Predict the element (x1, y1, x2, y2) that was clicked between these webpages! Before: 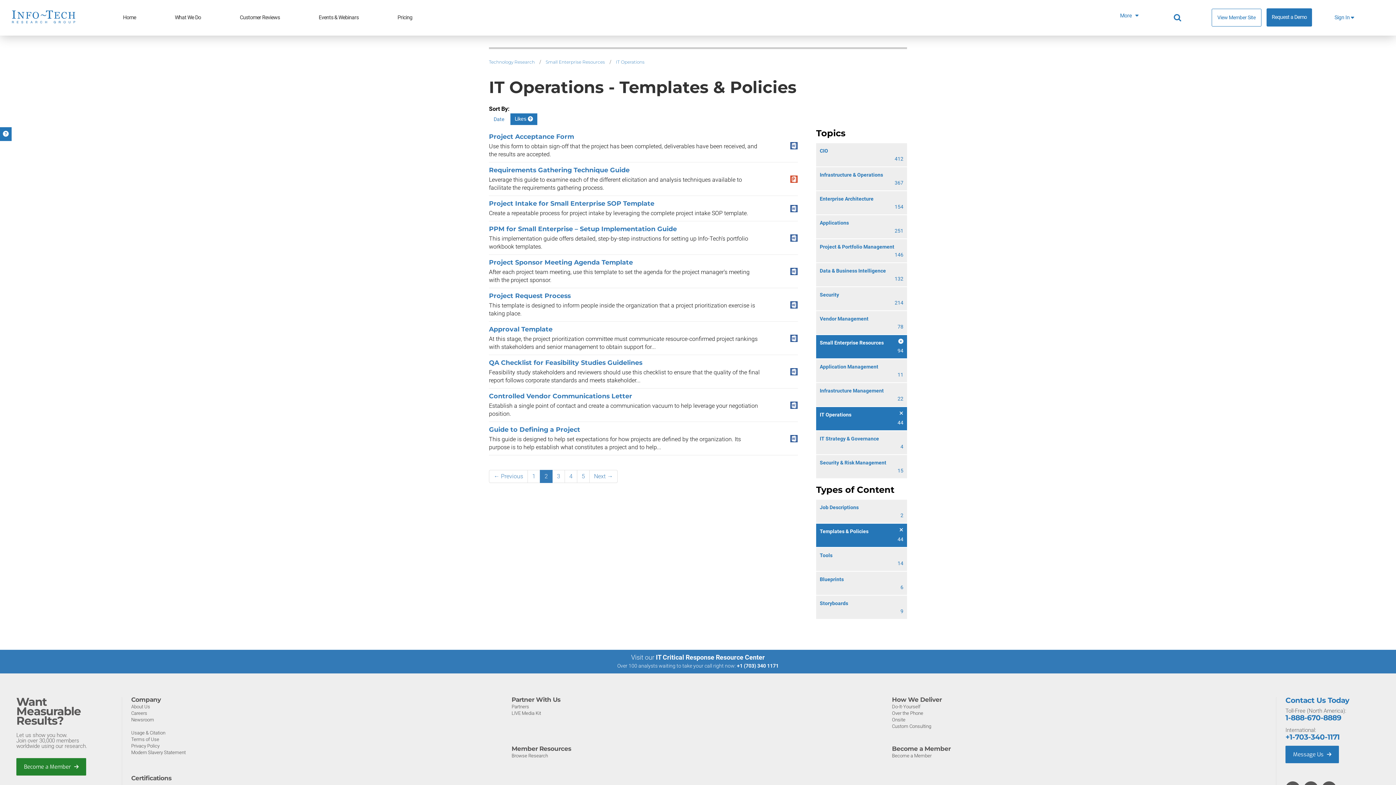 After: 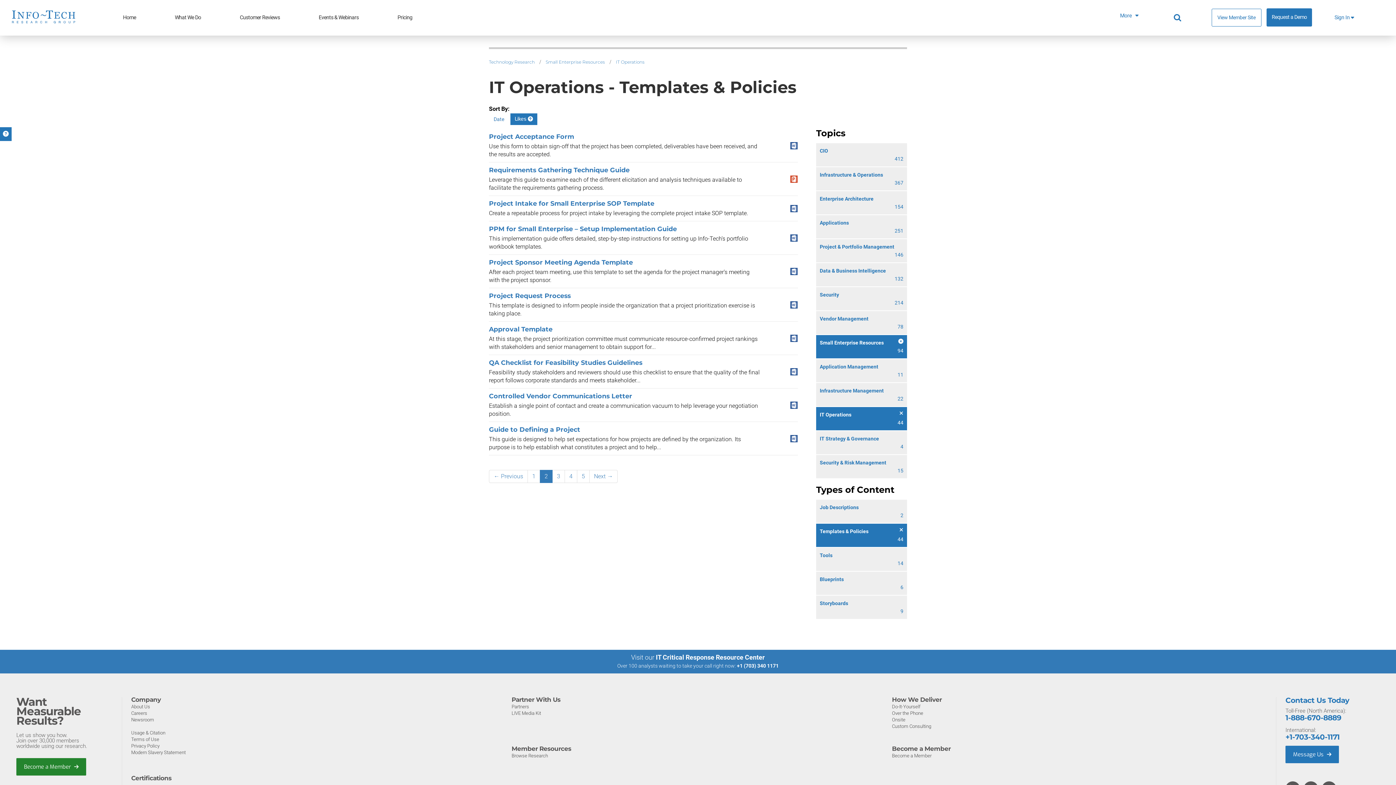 Action: bbox: (540, 470, 552, 483) label: 2